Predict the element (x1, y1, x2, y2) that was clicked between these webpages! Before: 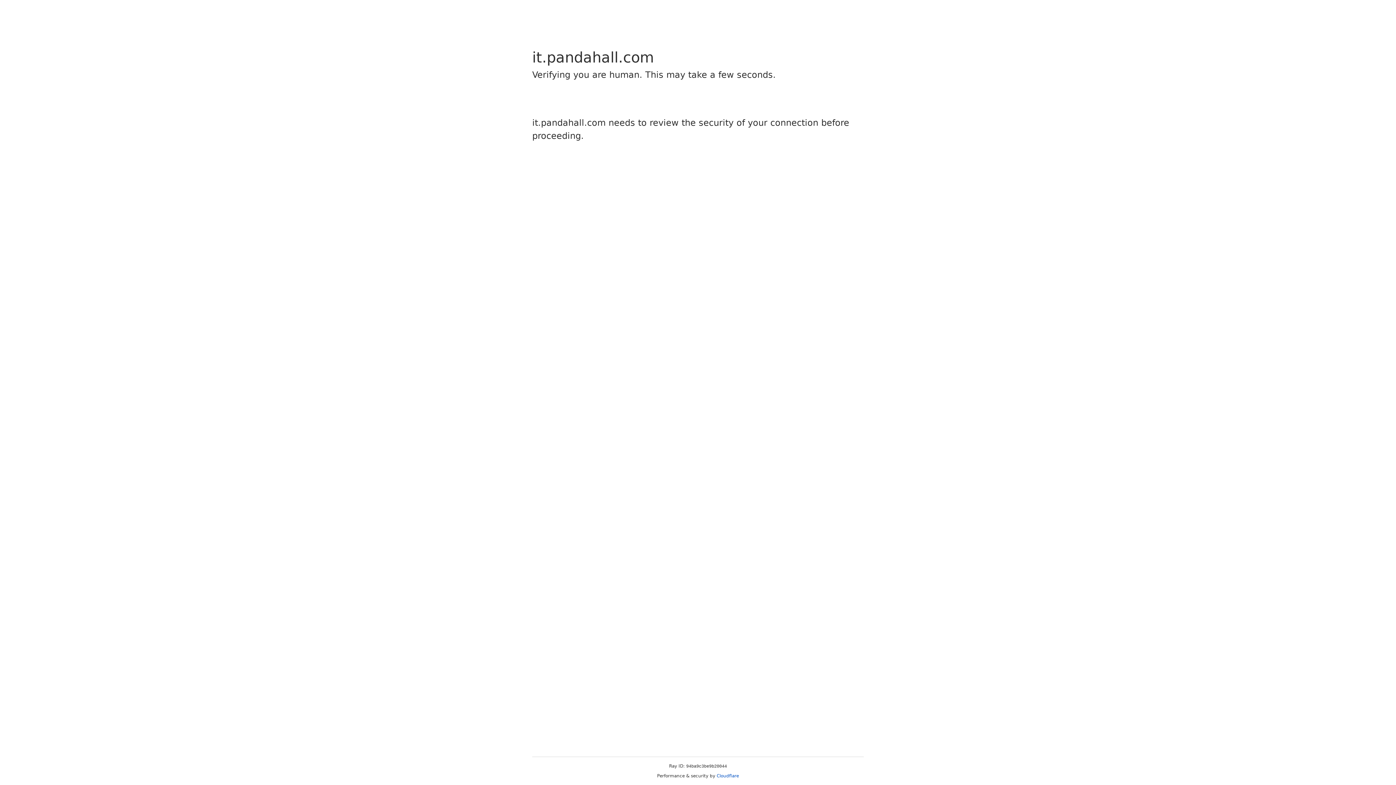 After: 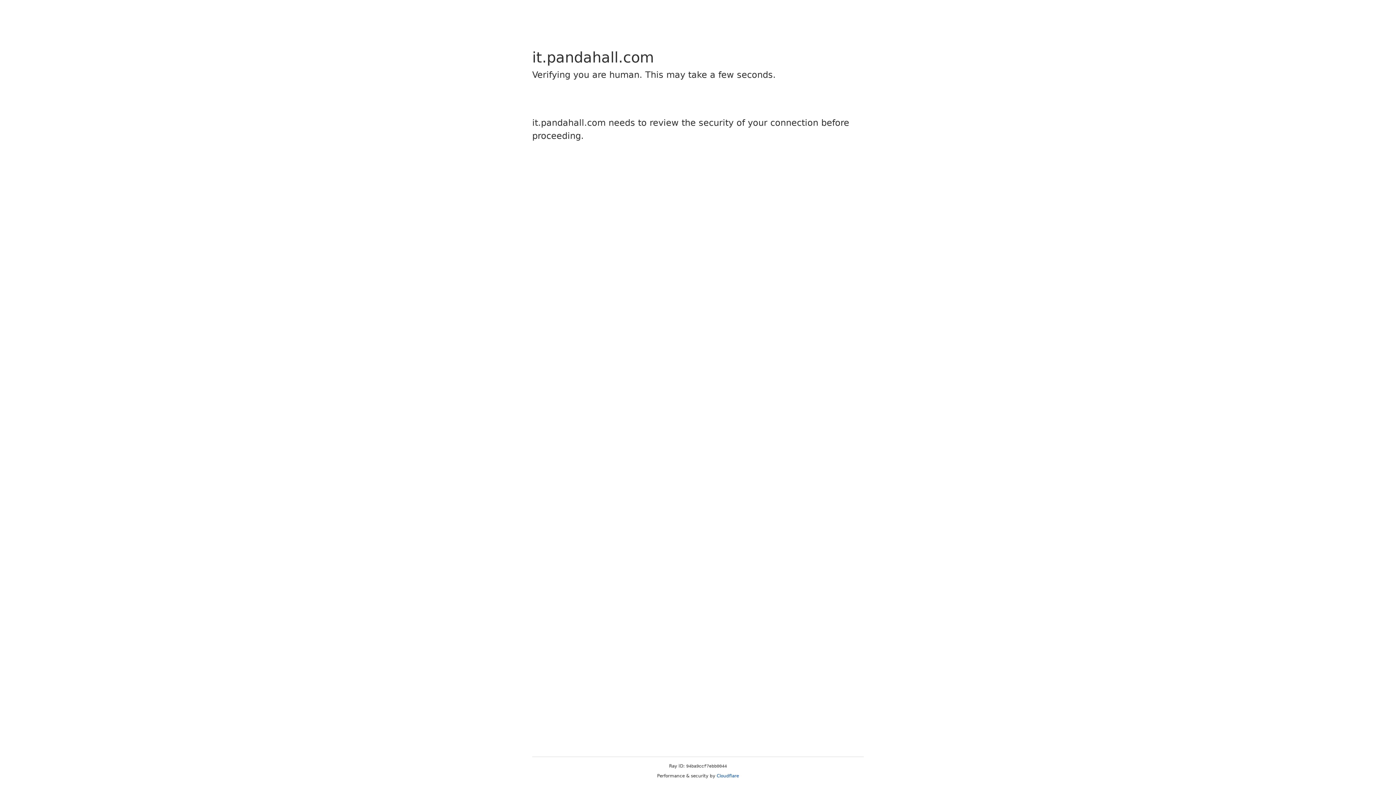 Action: bbox: (716, 773, 739, 778) label: Cloudflare